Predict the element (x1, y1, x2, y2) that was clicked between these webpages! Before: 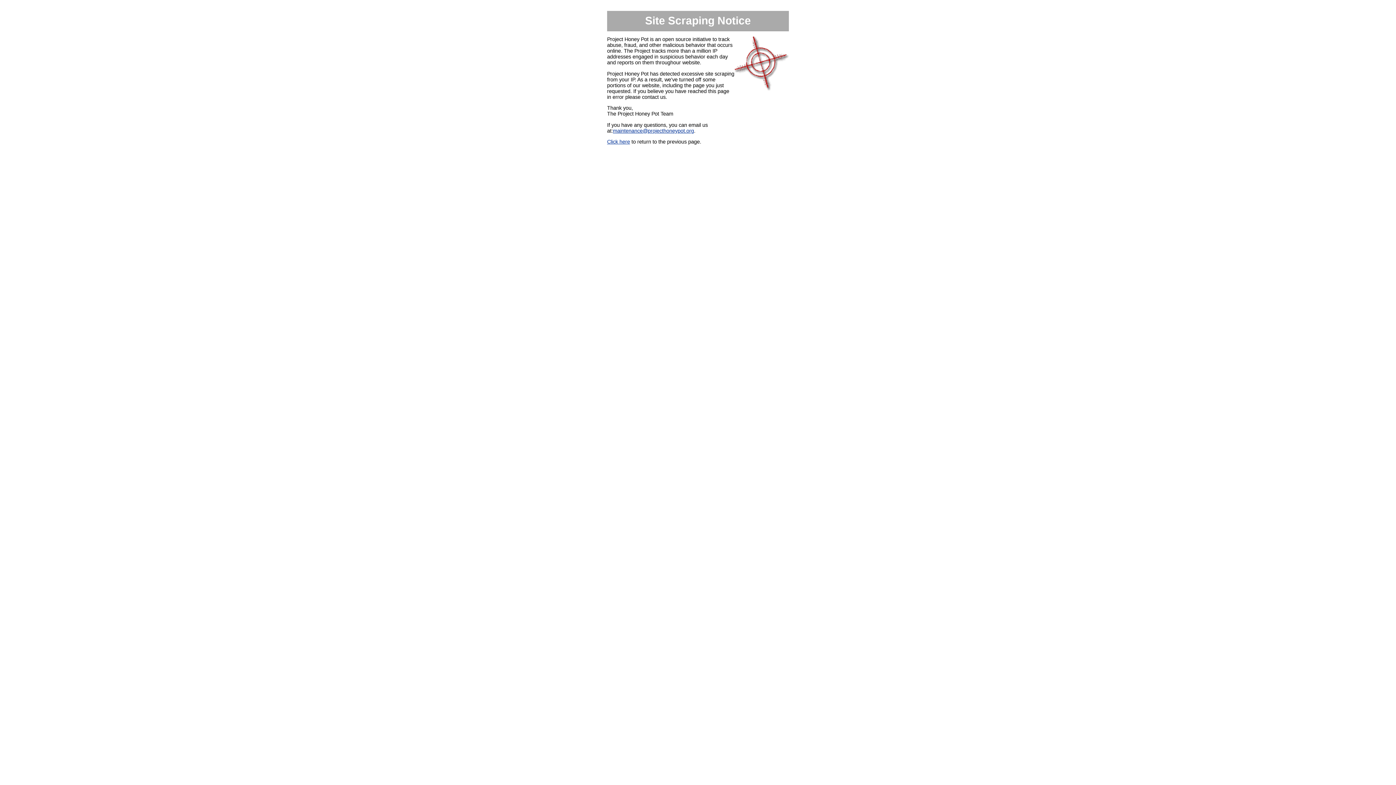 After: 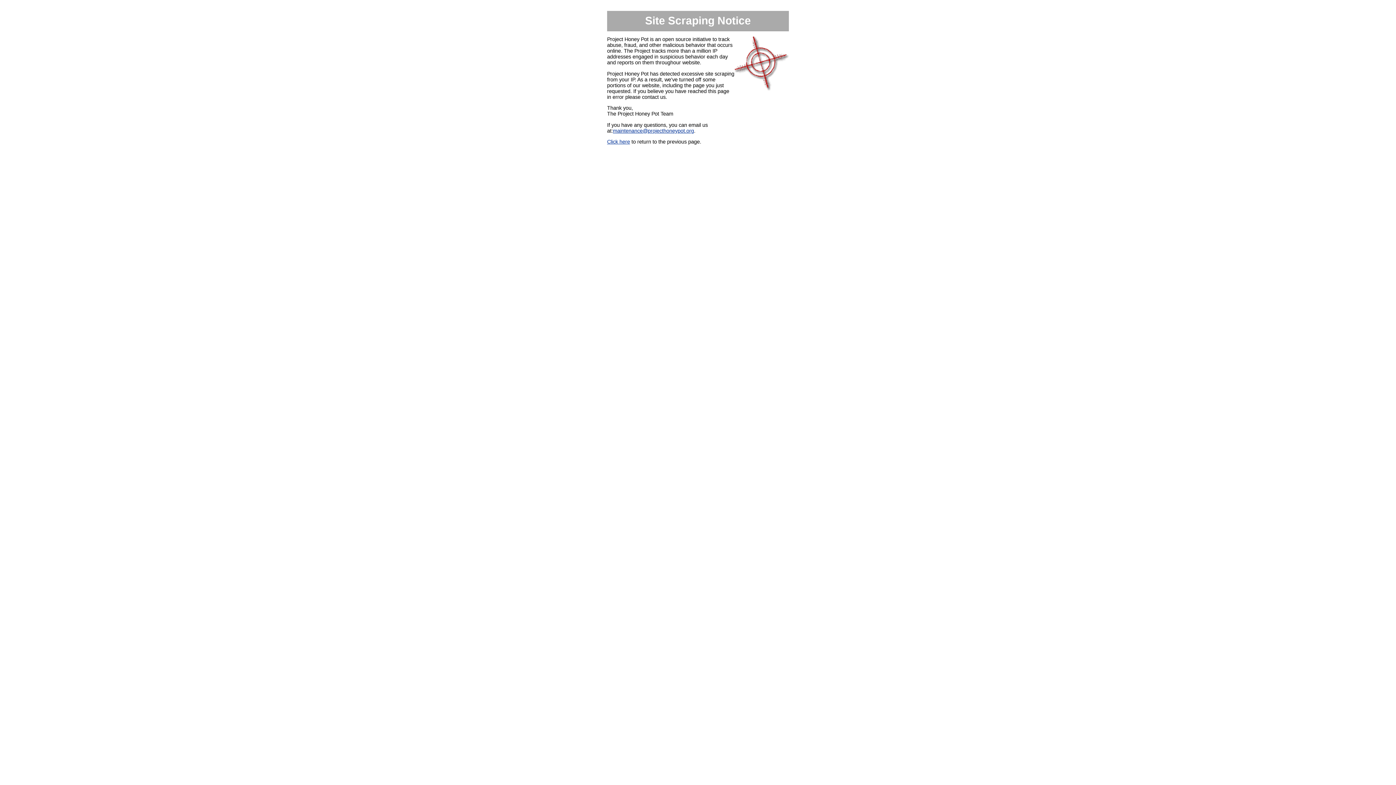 Action: bbox: (613, 127, 694, 133) label: maintenance@projecthoneypot.org